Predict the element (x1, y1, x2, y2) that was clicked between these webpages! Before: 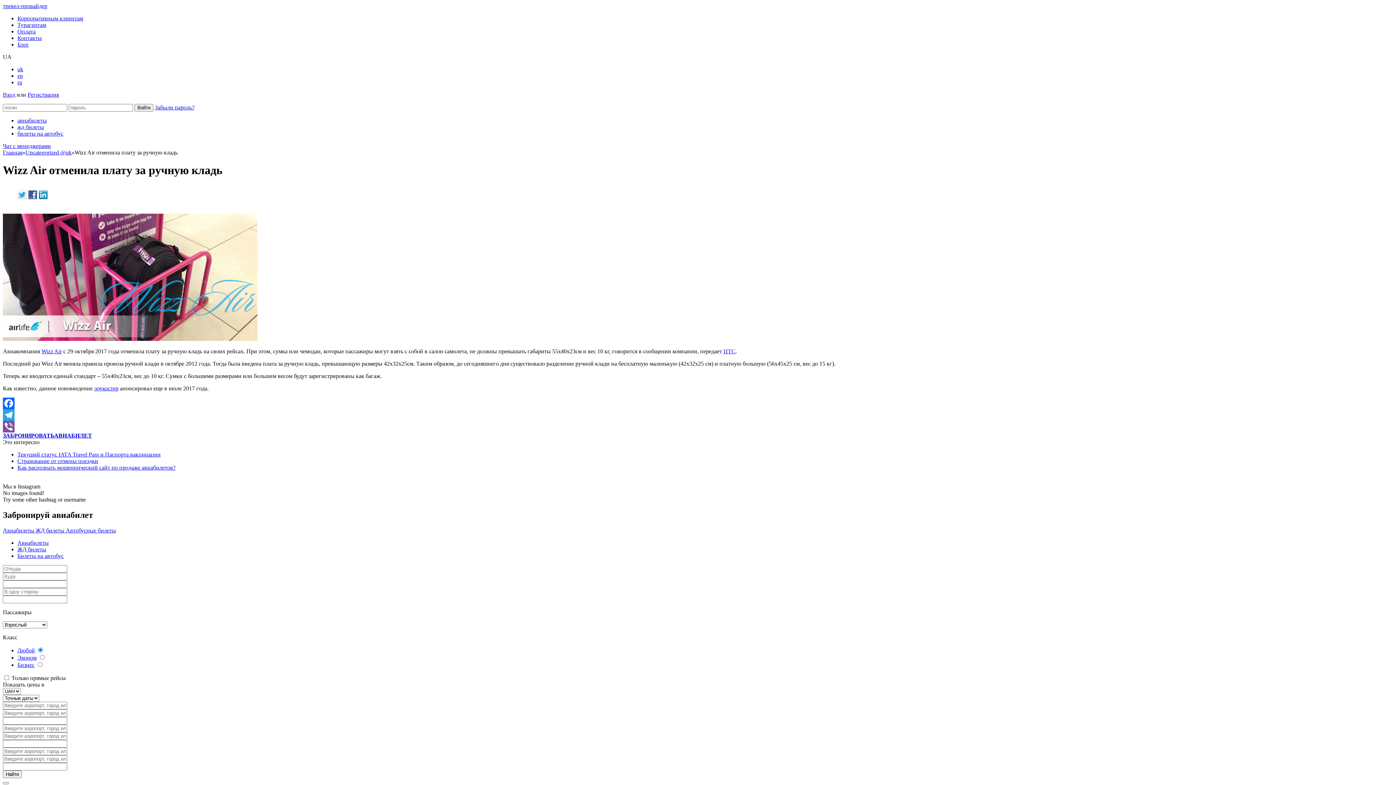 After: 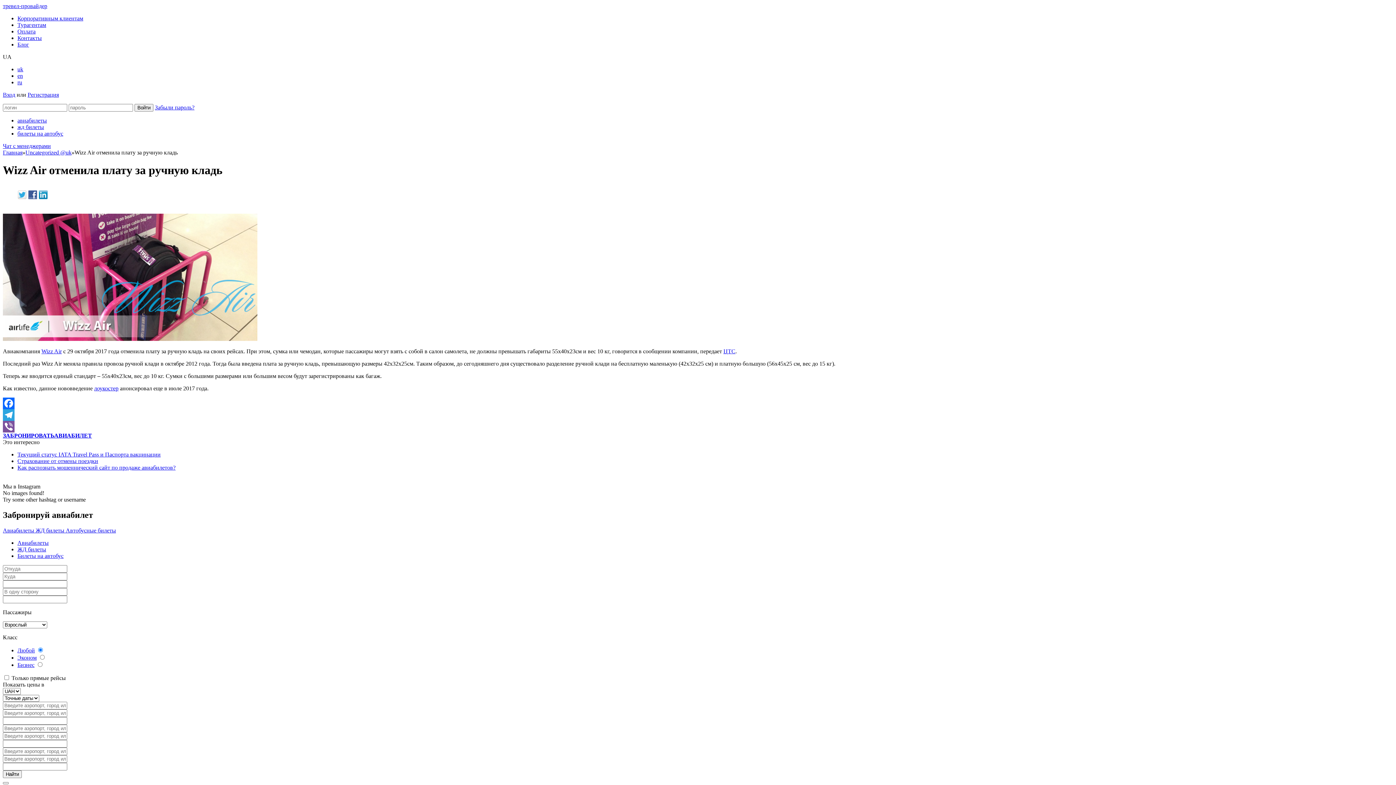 Action: bbox: (17, 647, 34, 653) label: Любой